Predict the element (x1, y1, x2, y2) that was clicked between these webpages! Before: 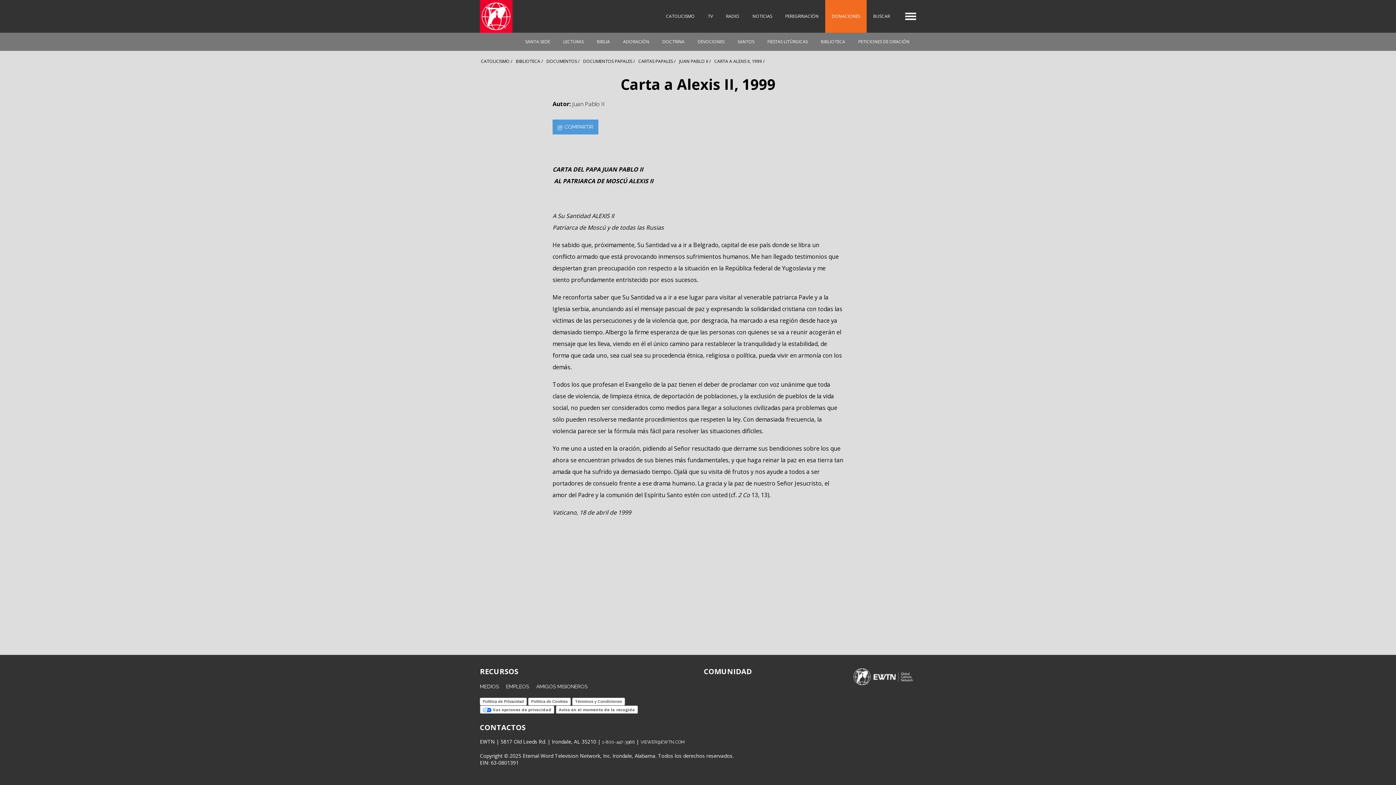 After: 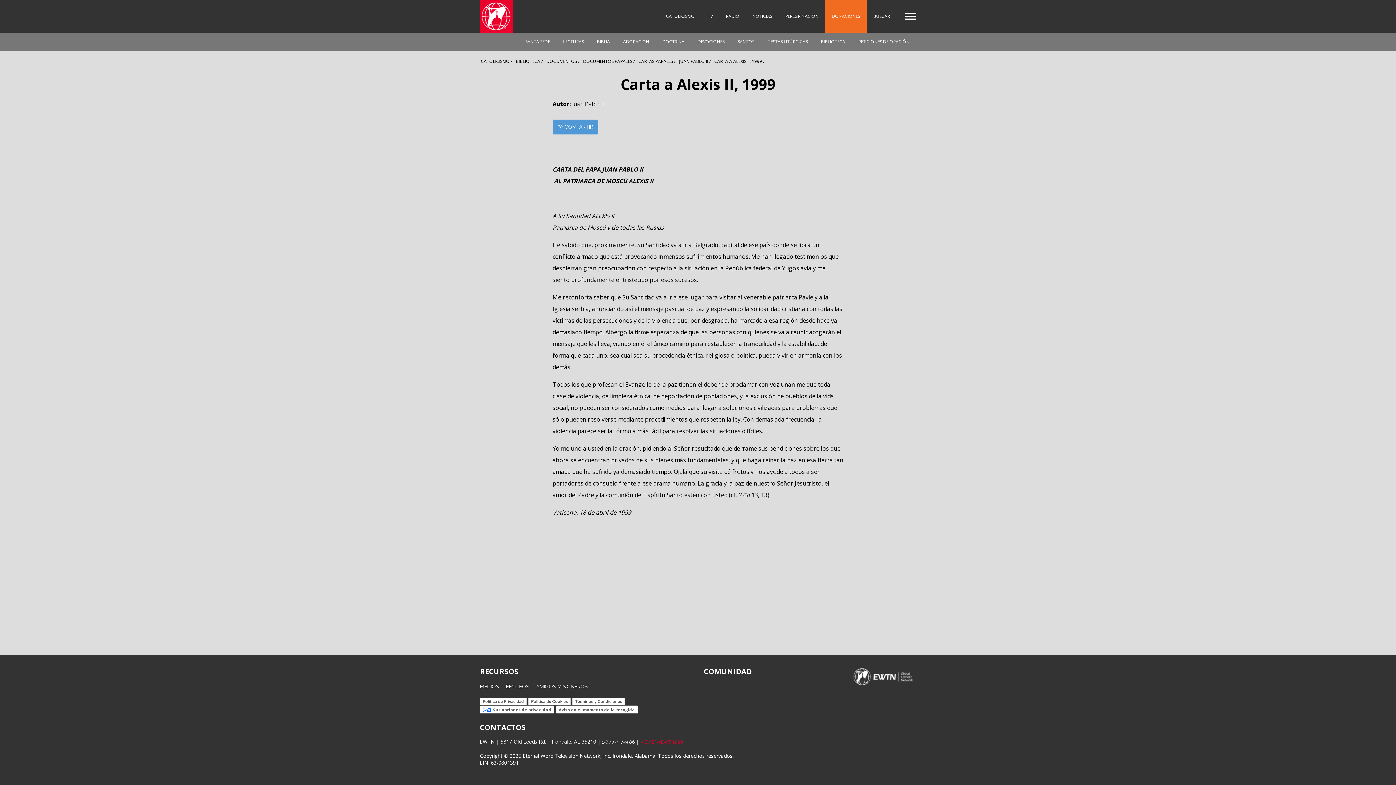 Action: label: VIEWER@EWTN.COM bbox: (640, 739, 685, 745)